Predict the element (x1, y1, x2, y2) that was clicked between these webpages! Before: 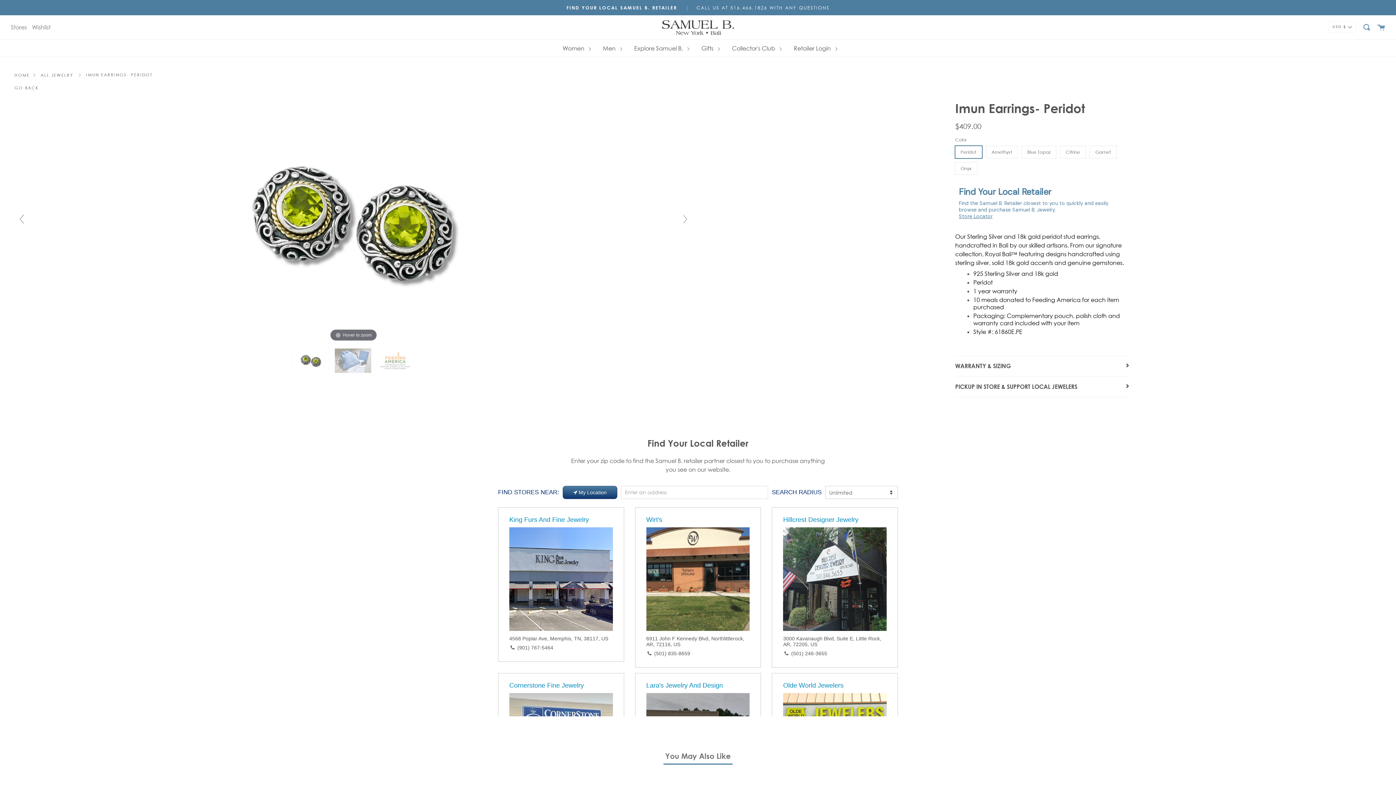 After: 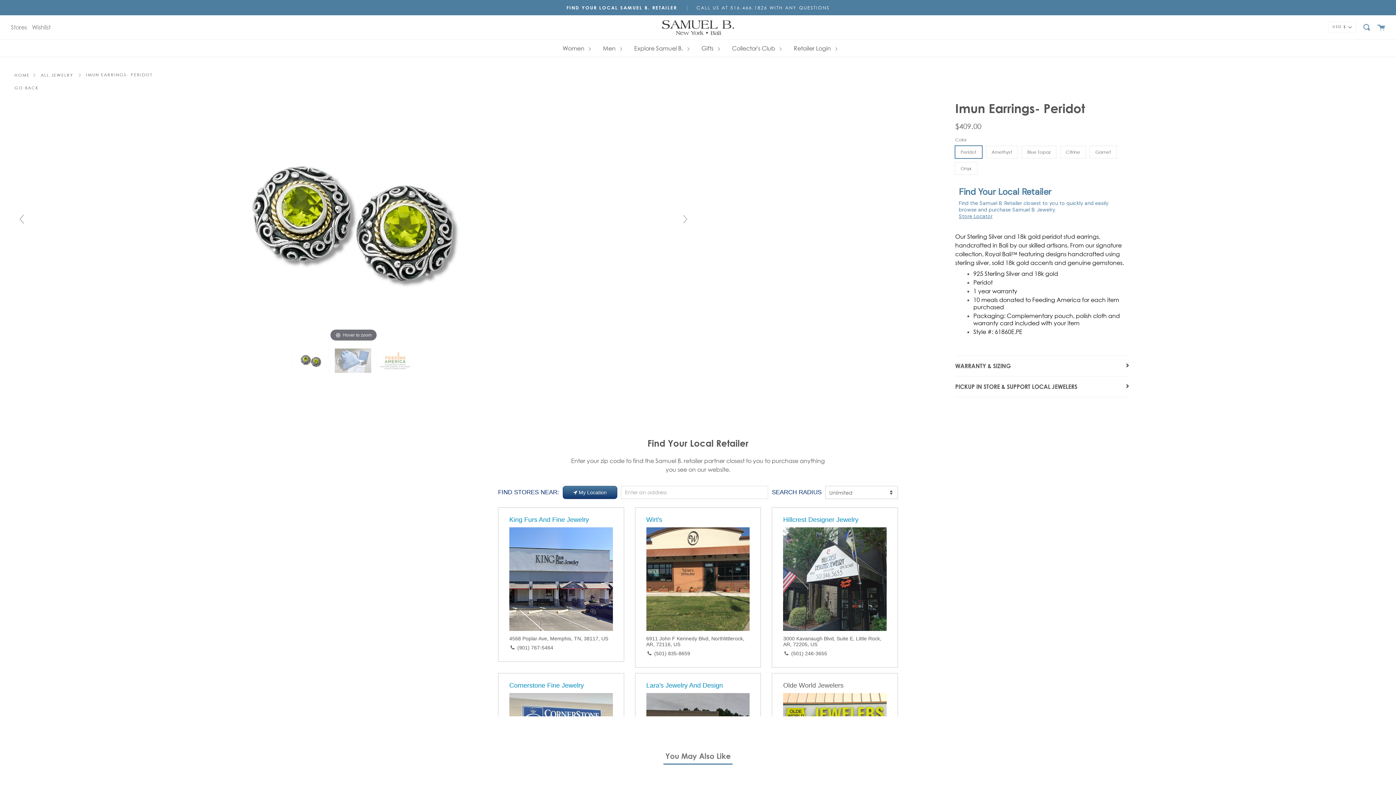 Action: bbox: (783, 662, 843, 670) label: Olde World Jewelers